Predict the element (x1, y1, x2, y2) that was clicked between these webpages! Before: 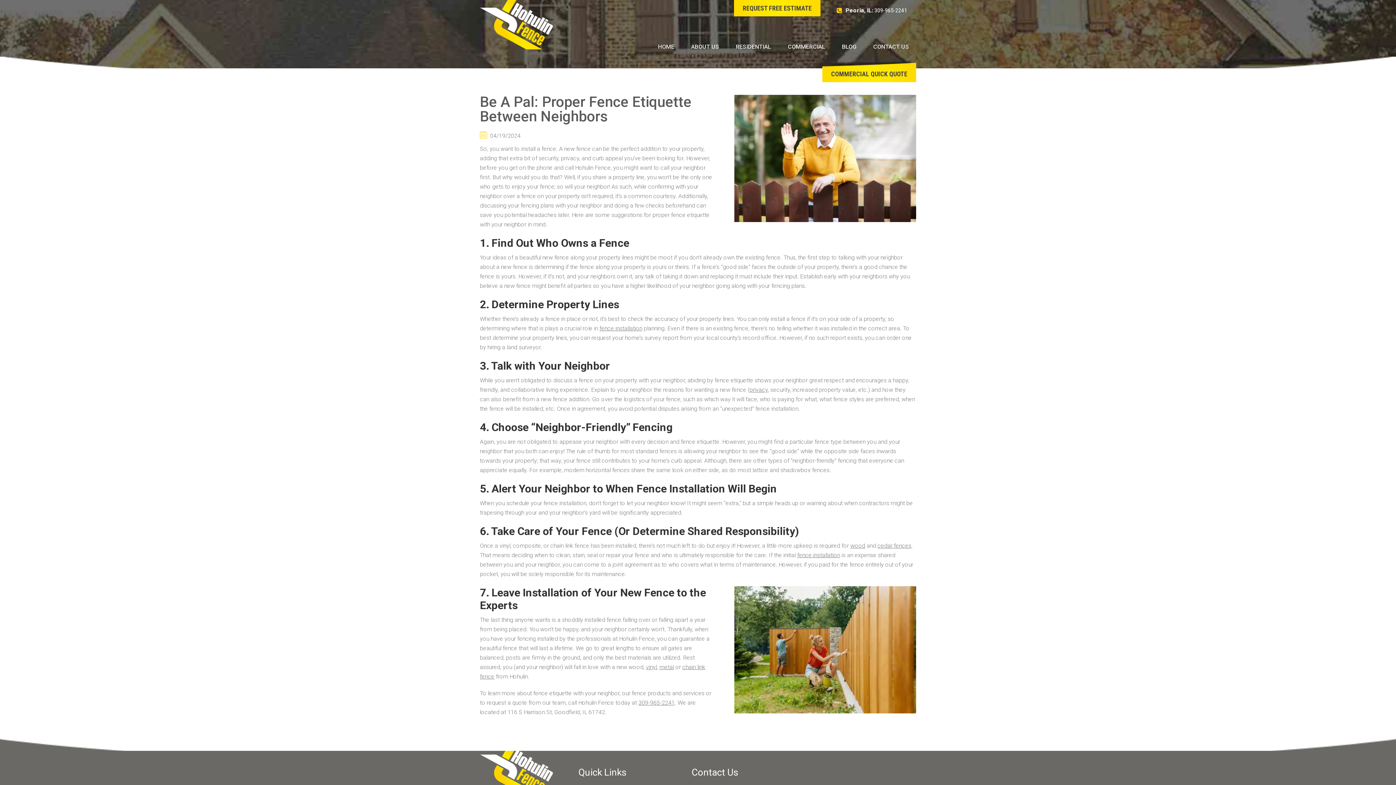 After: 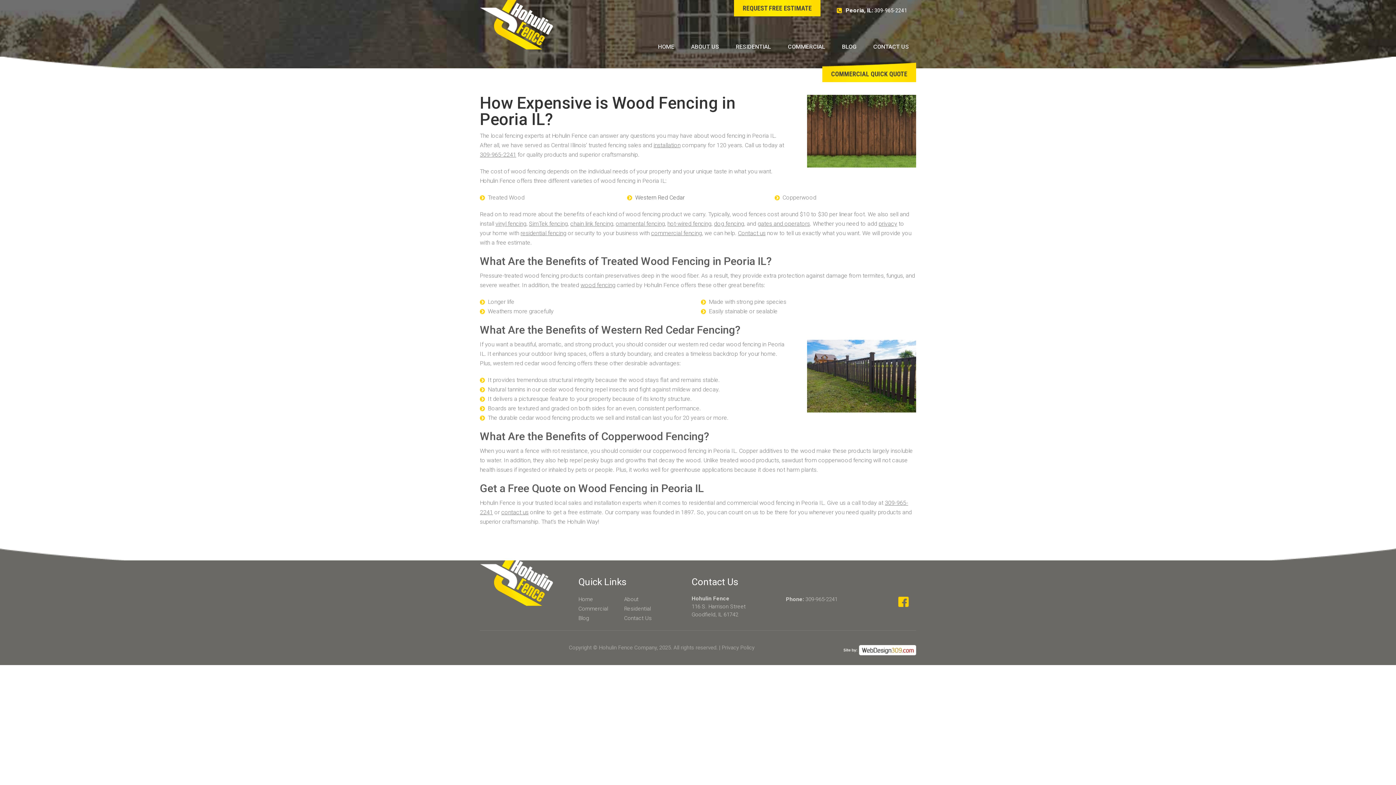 Action: label: wood bbox: (850, 542, 865, 549)